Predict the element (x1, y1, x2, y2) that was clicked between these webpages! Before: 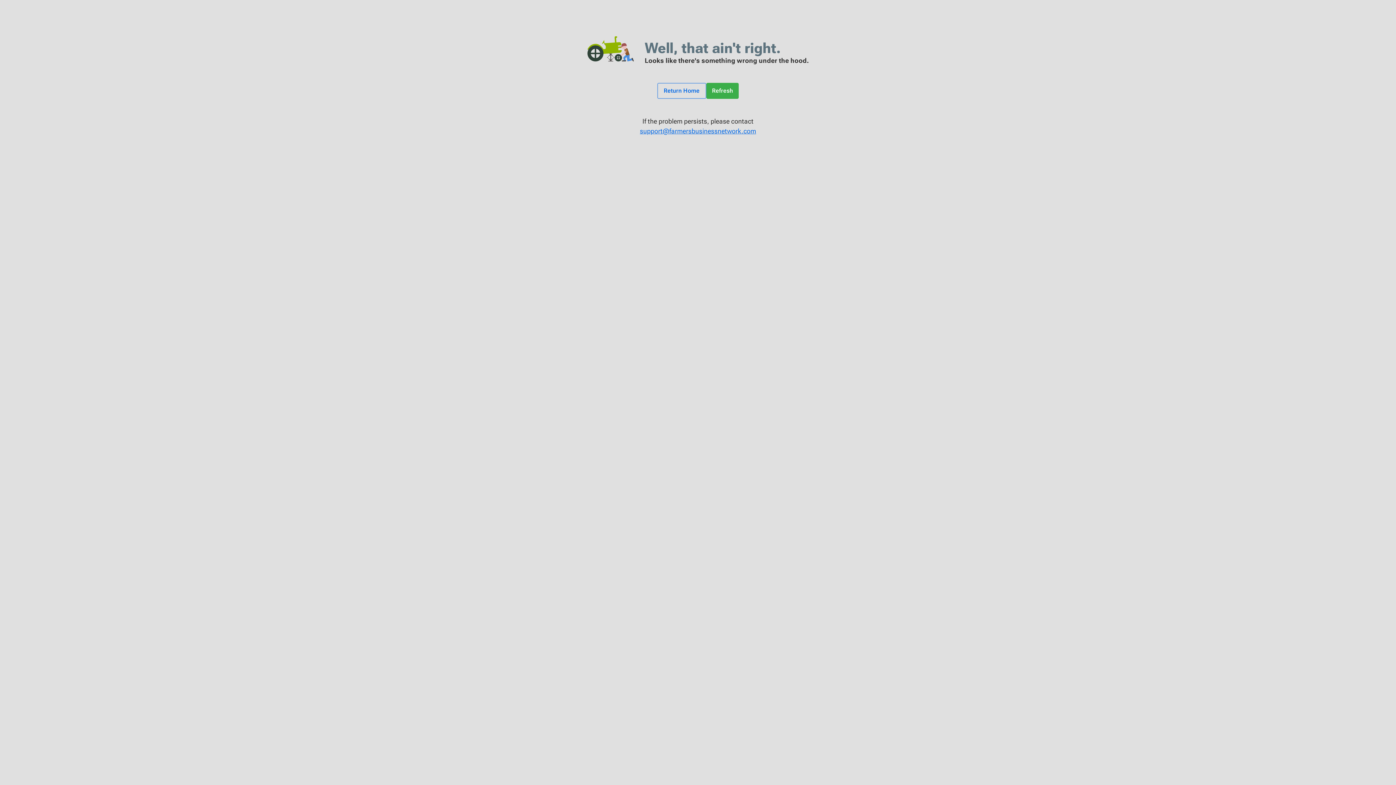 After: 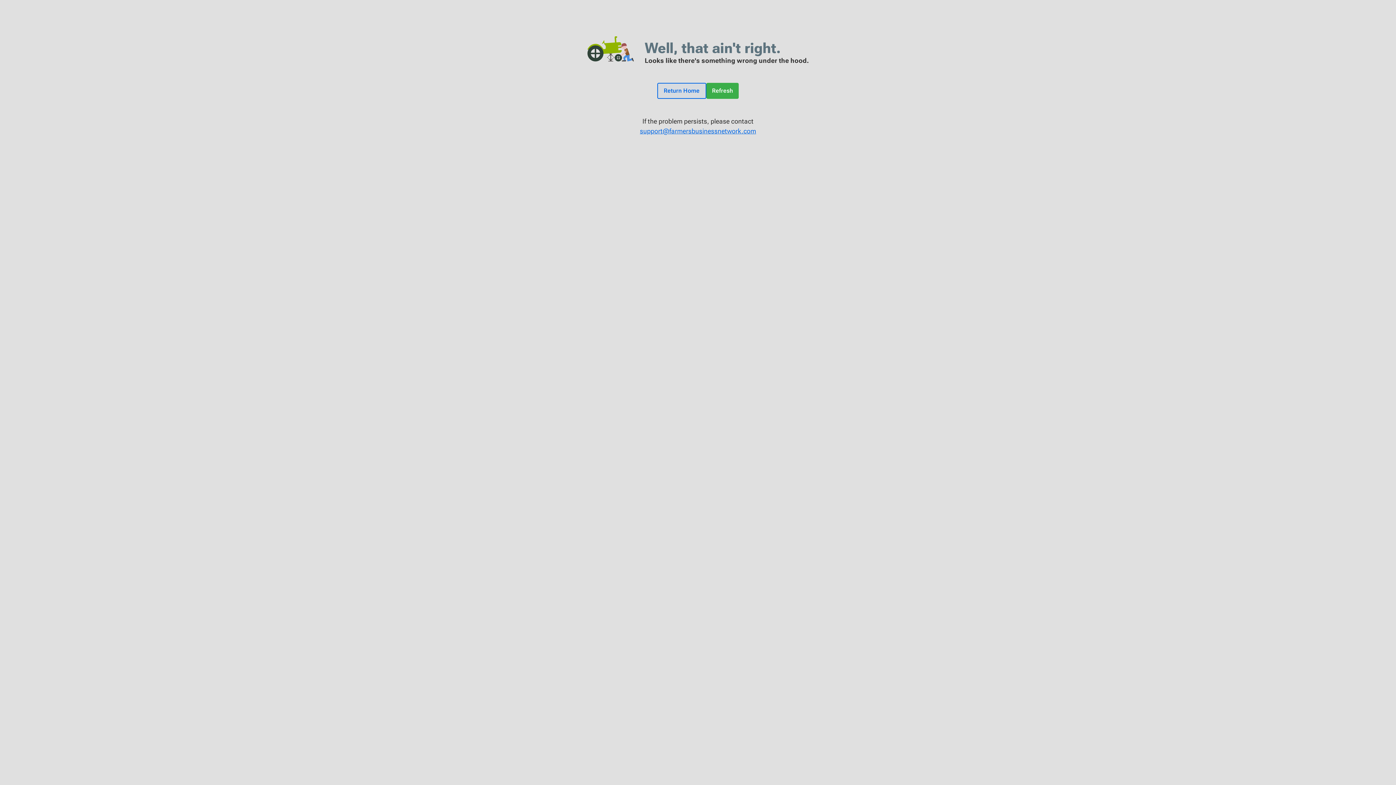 Action: bbox: (657, 82, 706, 98) label: Return Home